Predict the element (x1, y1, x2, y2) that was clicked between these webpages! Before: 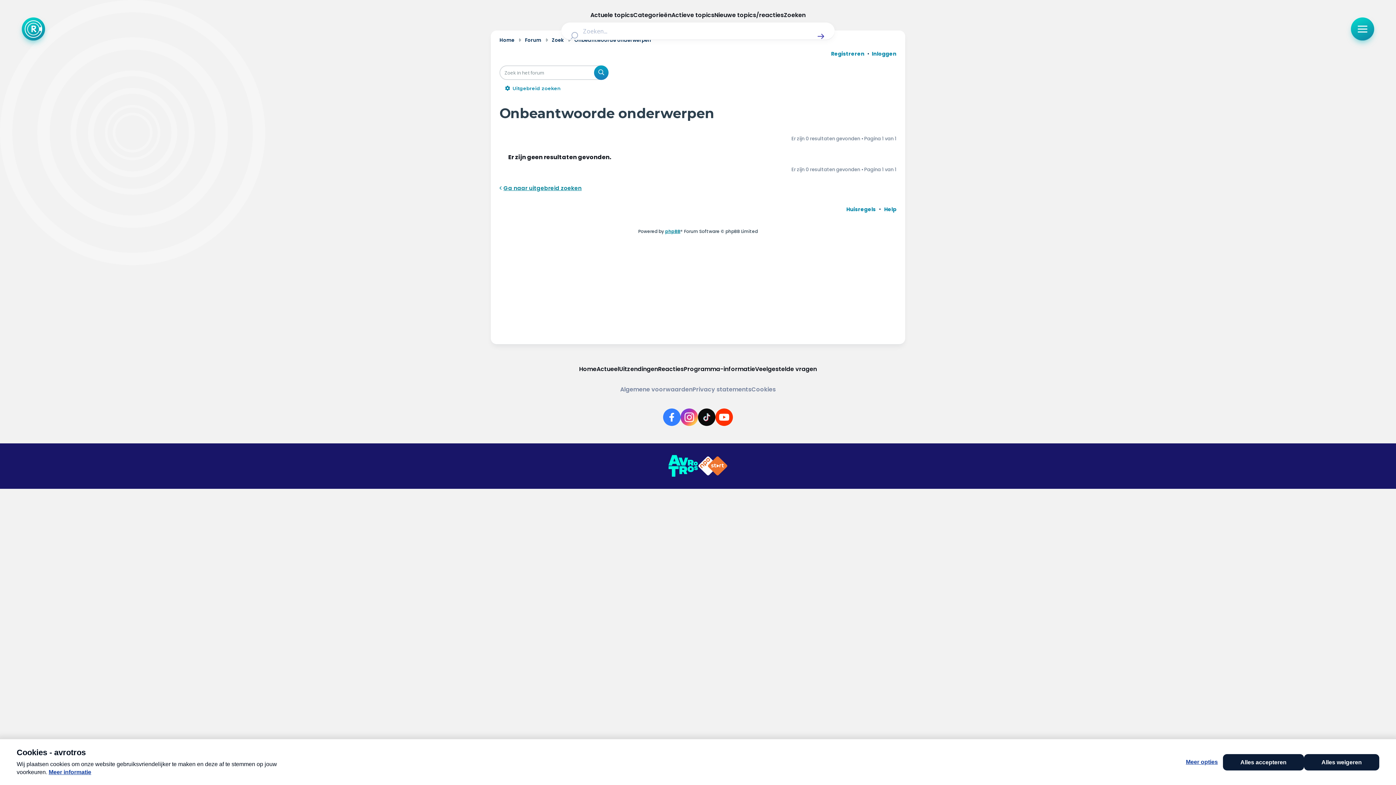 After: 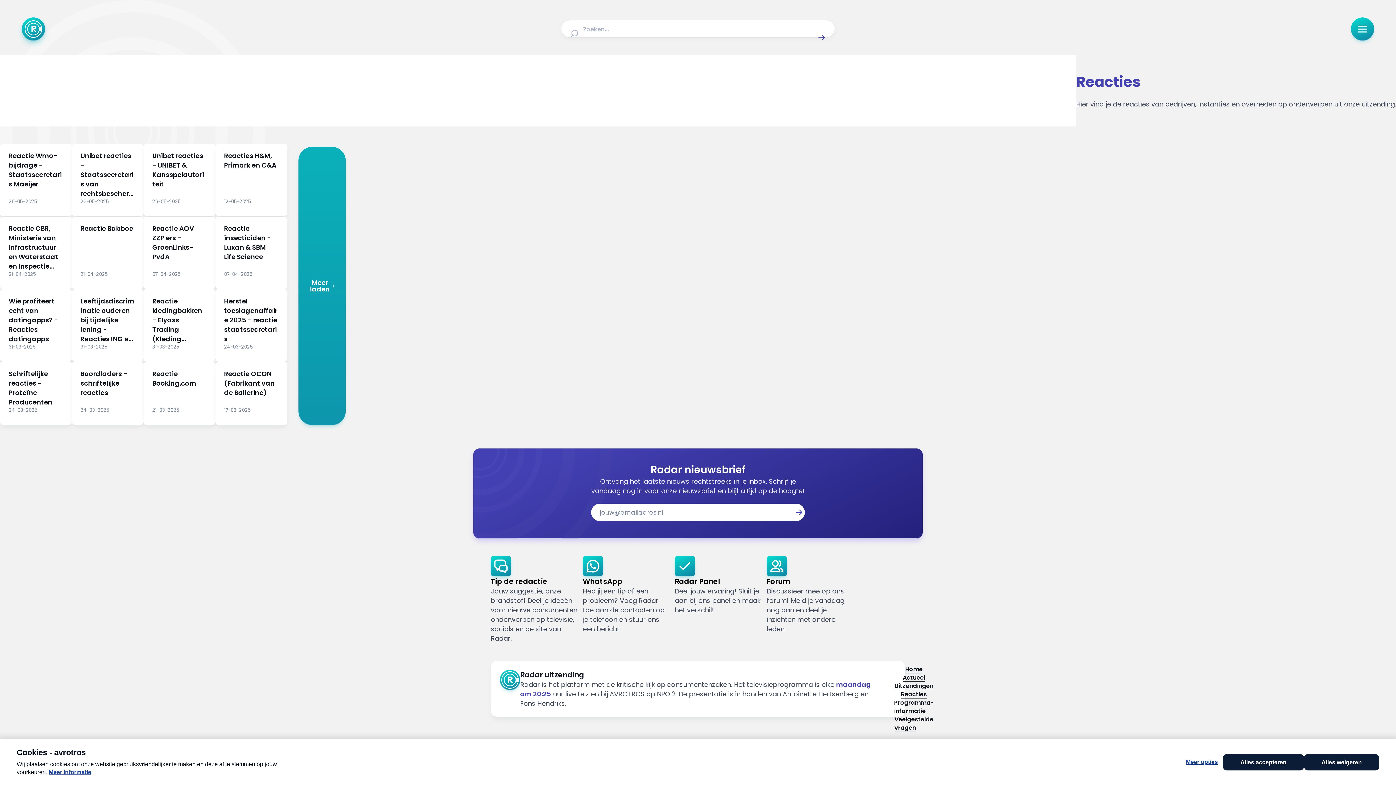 Action: bbox: (658, 365, 684, 373) label: Reacties